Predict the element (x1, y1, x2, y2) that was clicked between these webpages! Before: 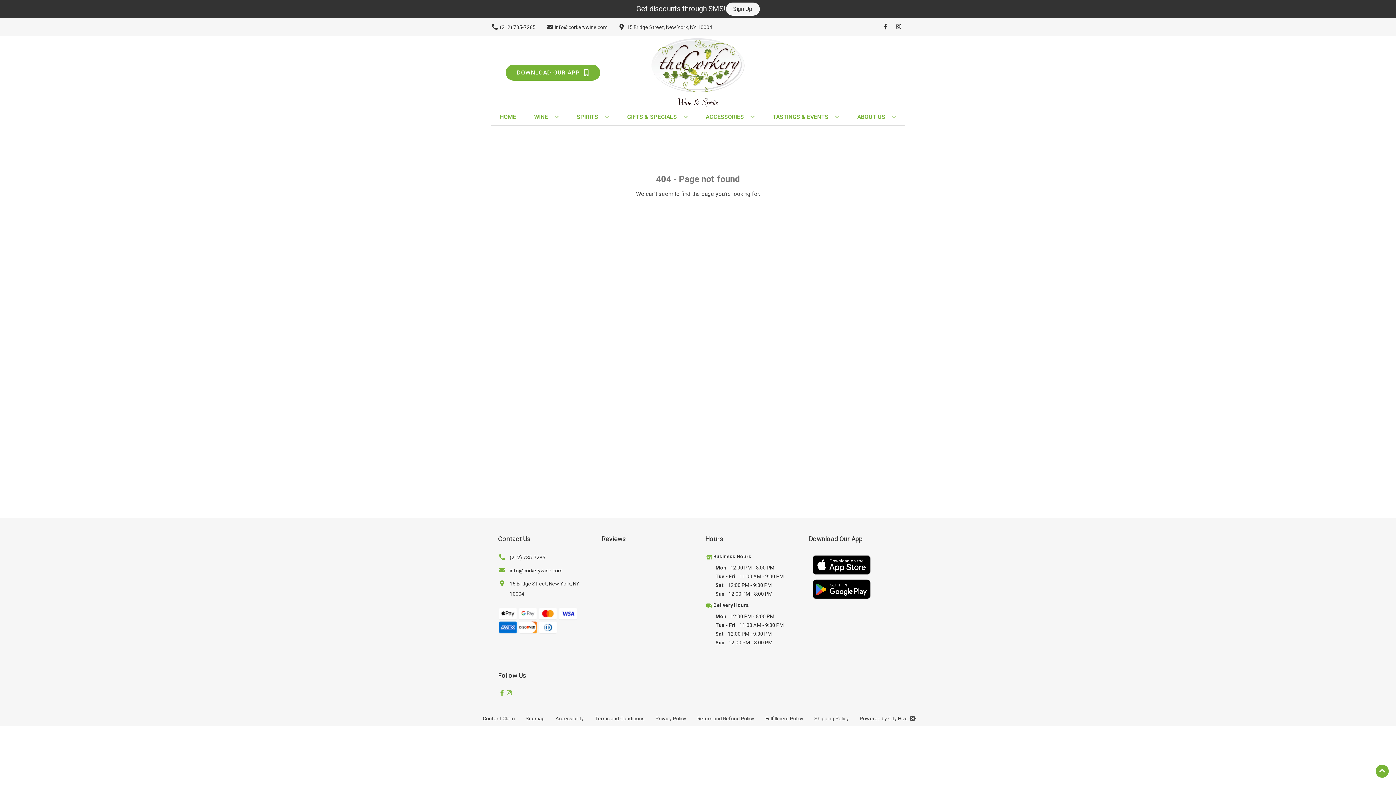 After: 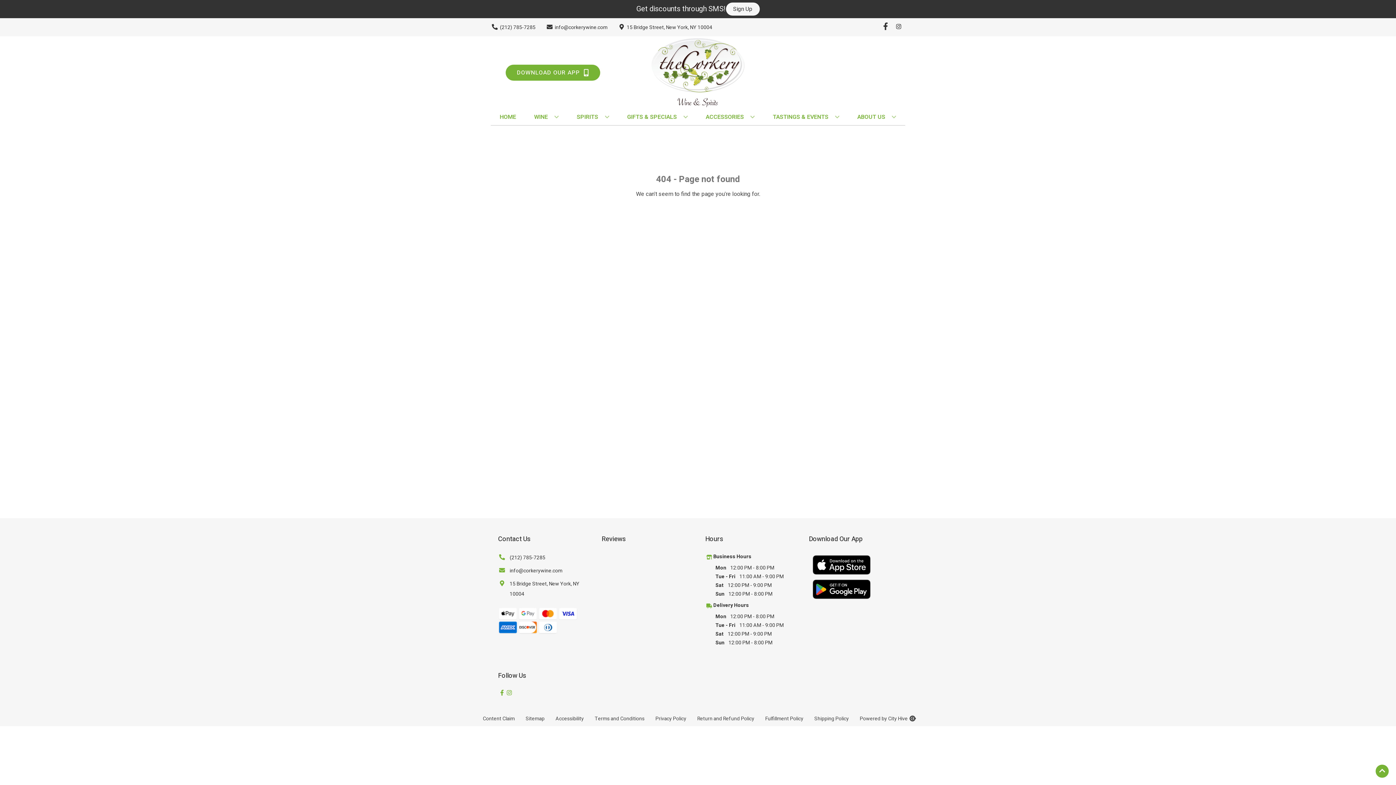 Action: bbox: (879, 23, 892, 30) label: Opens facebook in a new tab